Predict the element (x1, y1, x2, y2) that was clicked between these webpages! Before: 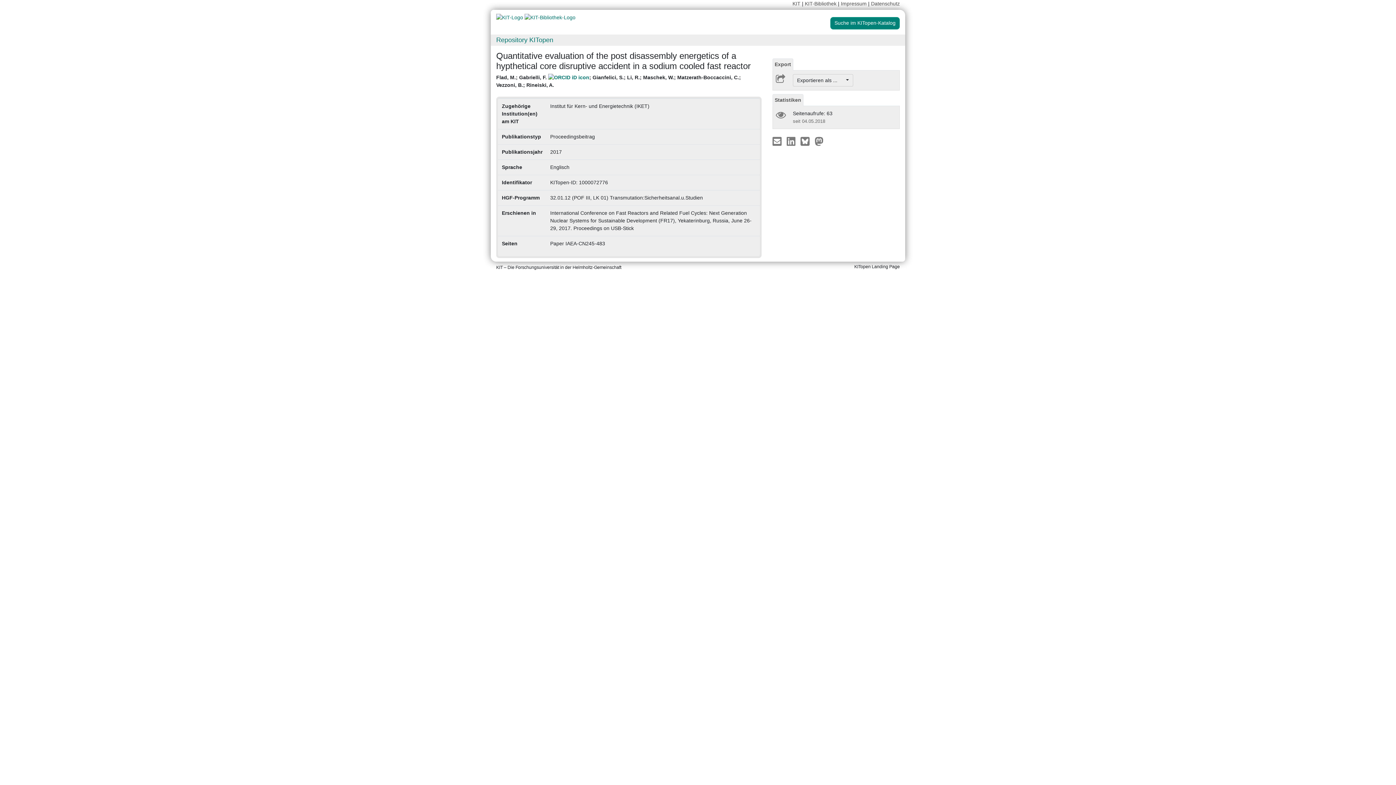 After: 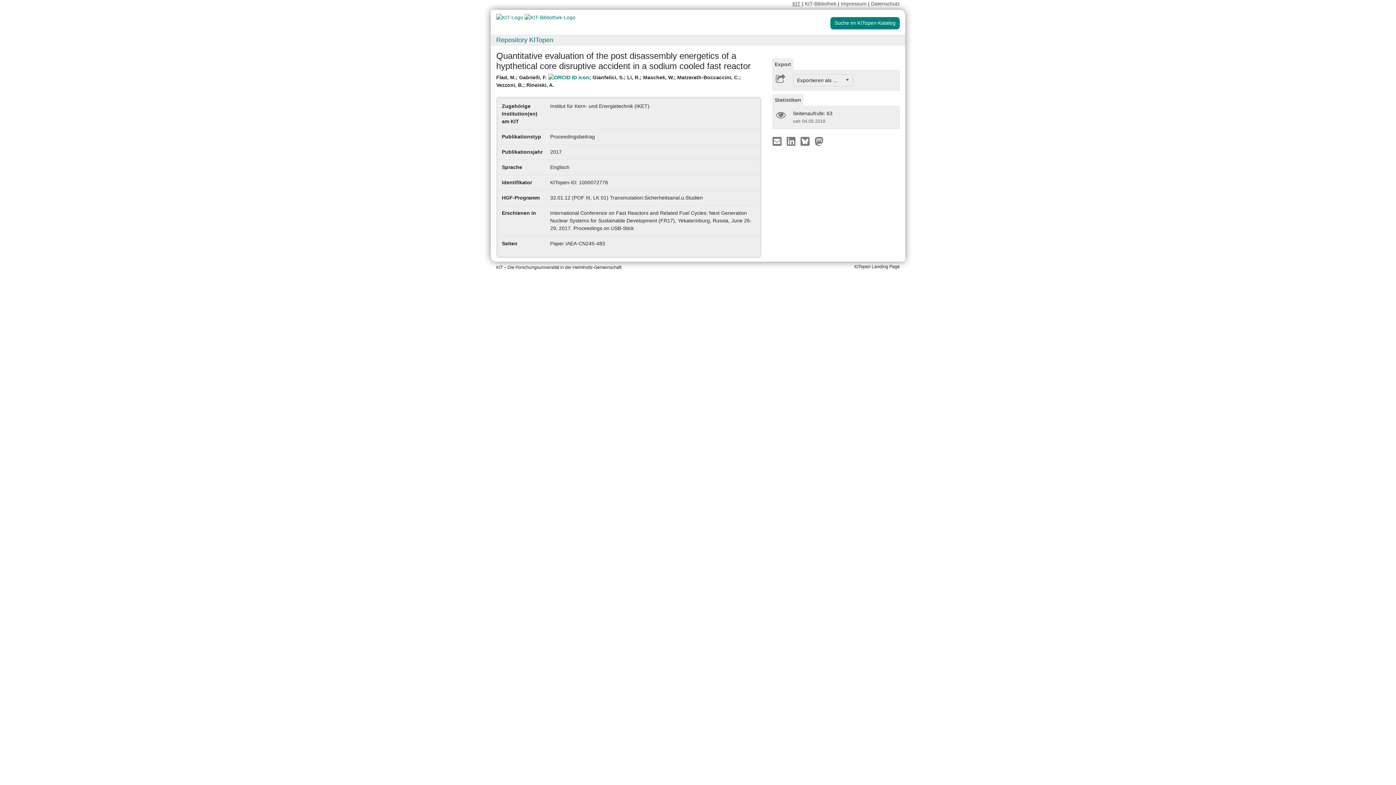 Action: bbox: (792, 0, 800, 6) label: KIT